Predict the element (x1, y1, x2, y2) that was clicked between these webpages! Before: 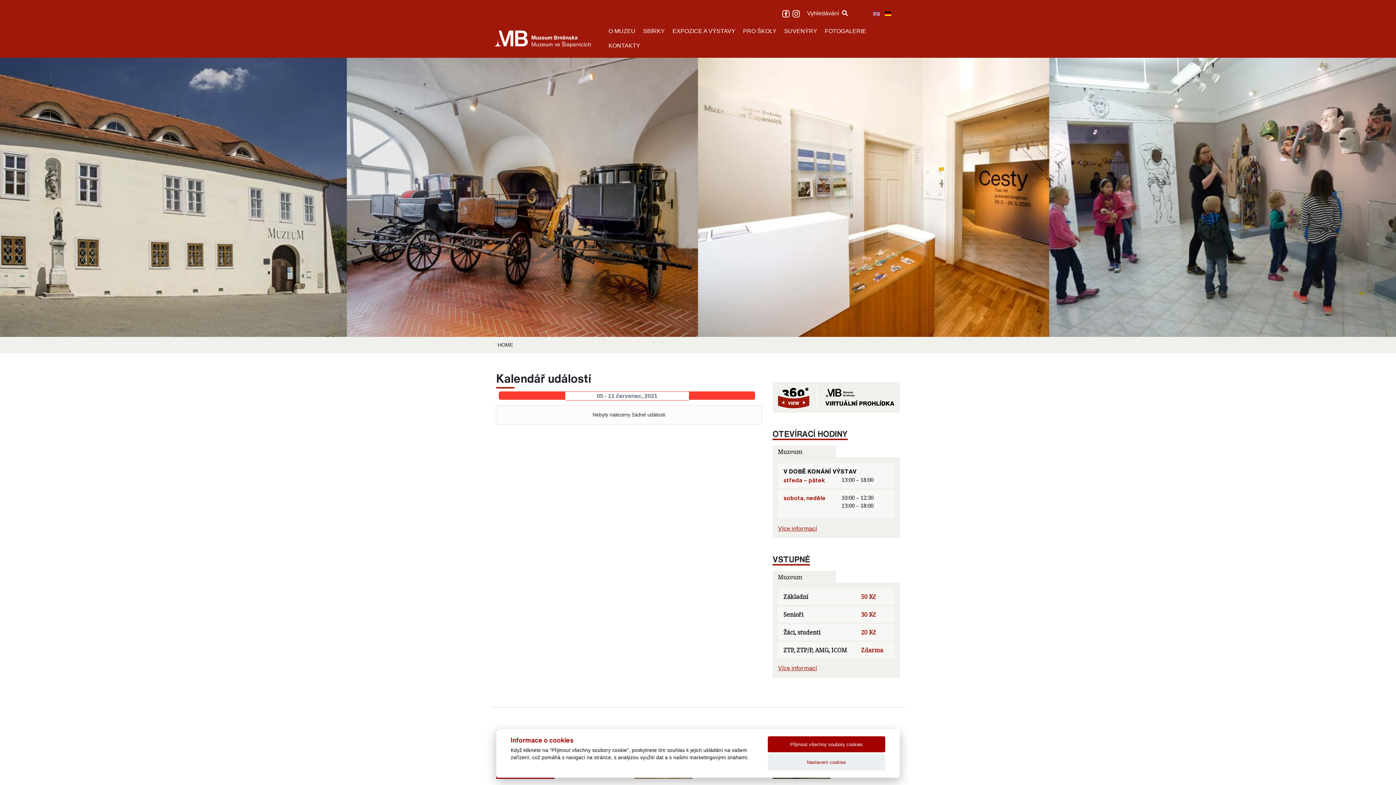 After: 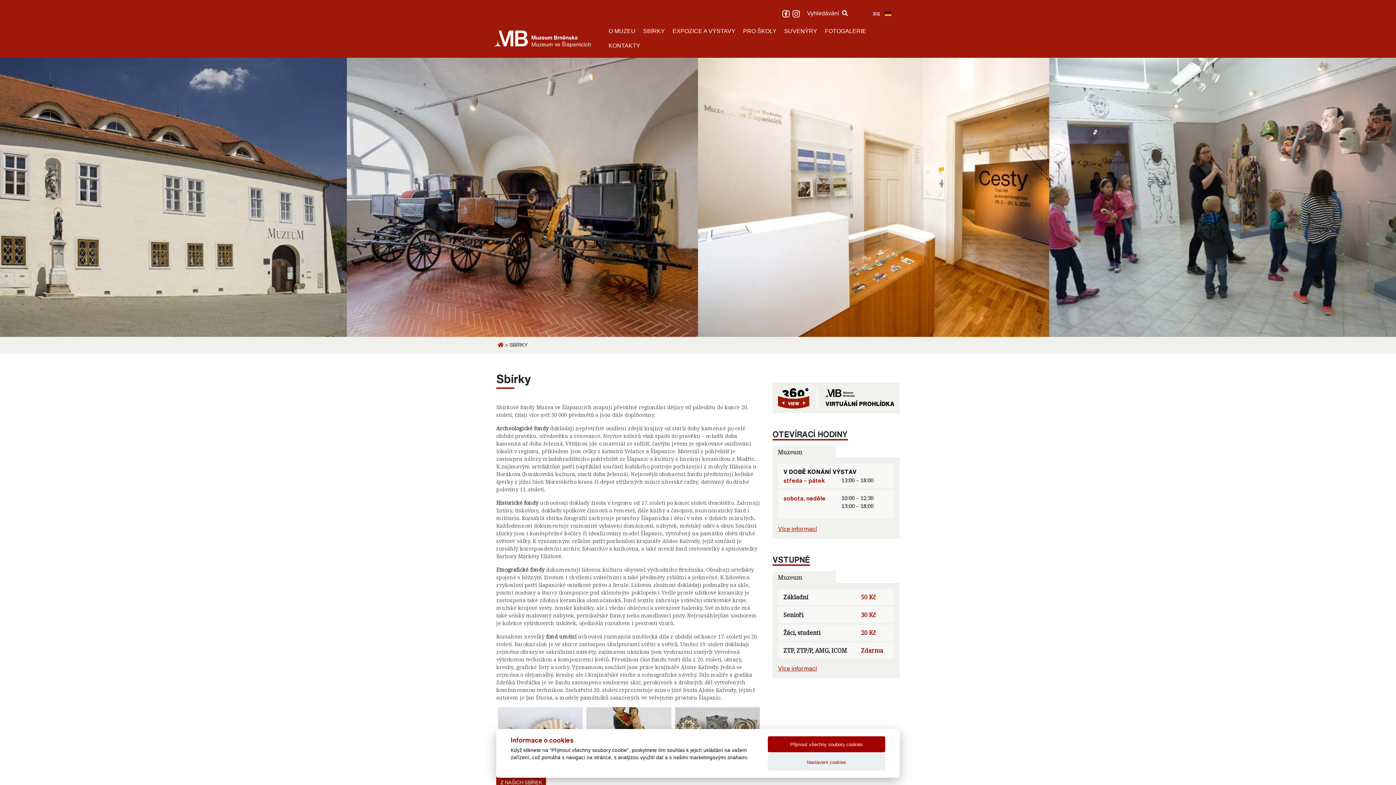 Action: label: SBÍRKY bbox: (640, 24, 668, 38)